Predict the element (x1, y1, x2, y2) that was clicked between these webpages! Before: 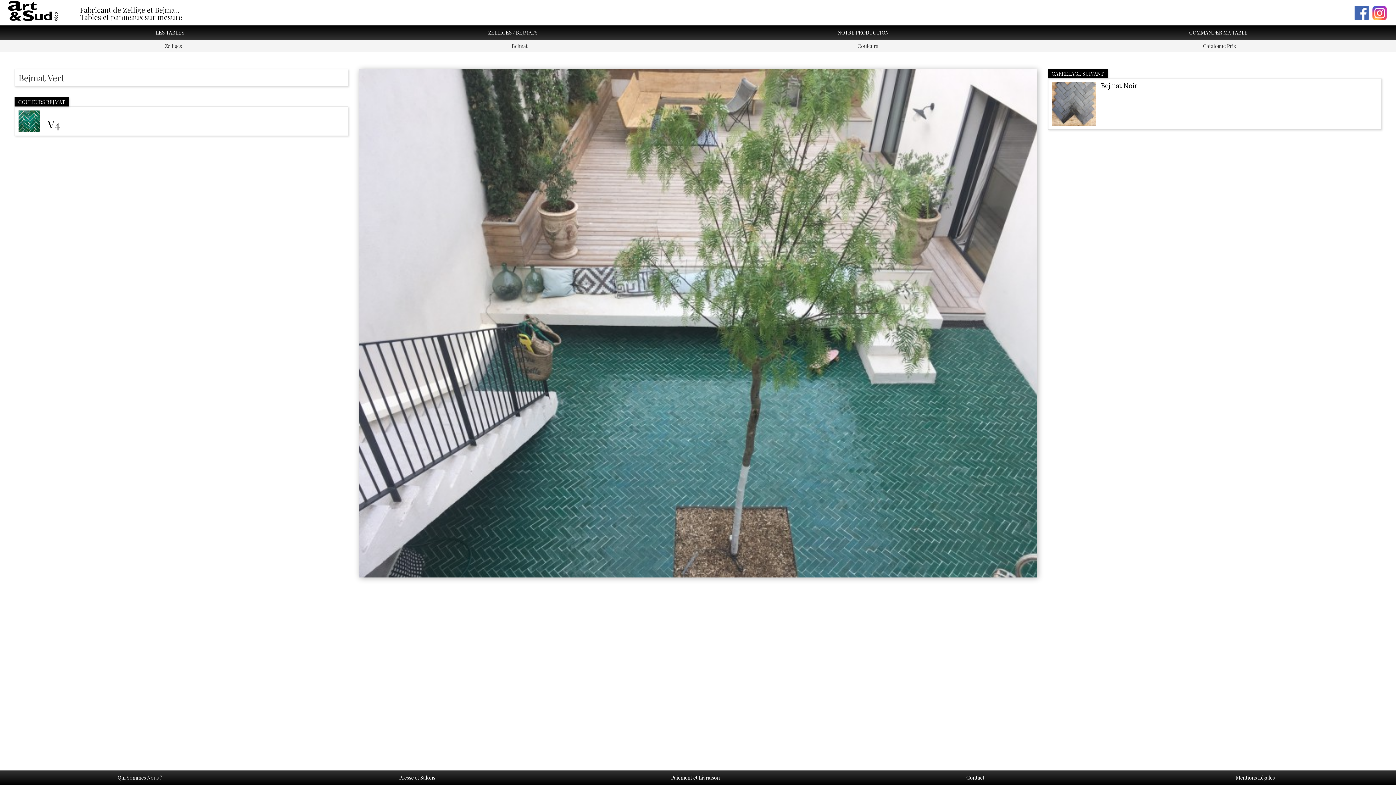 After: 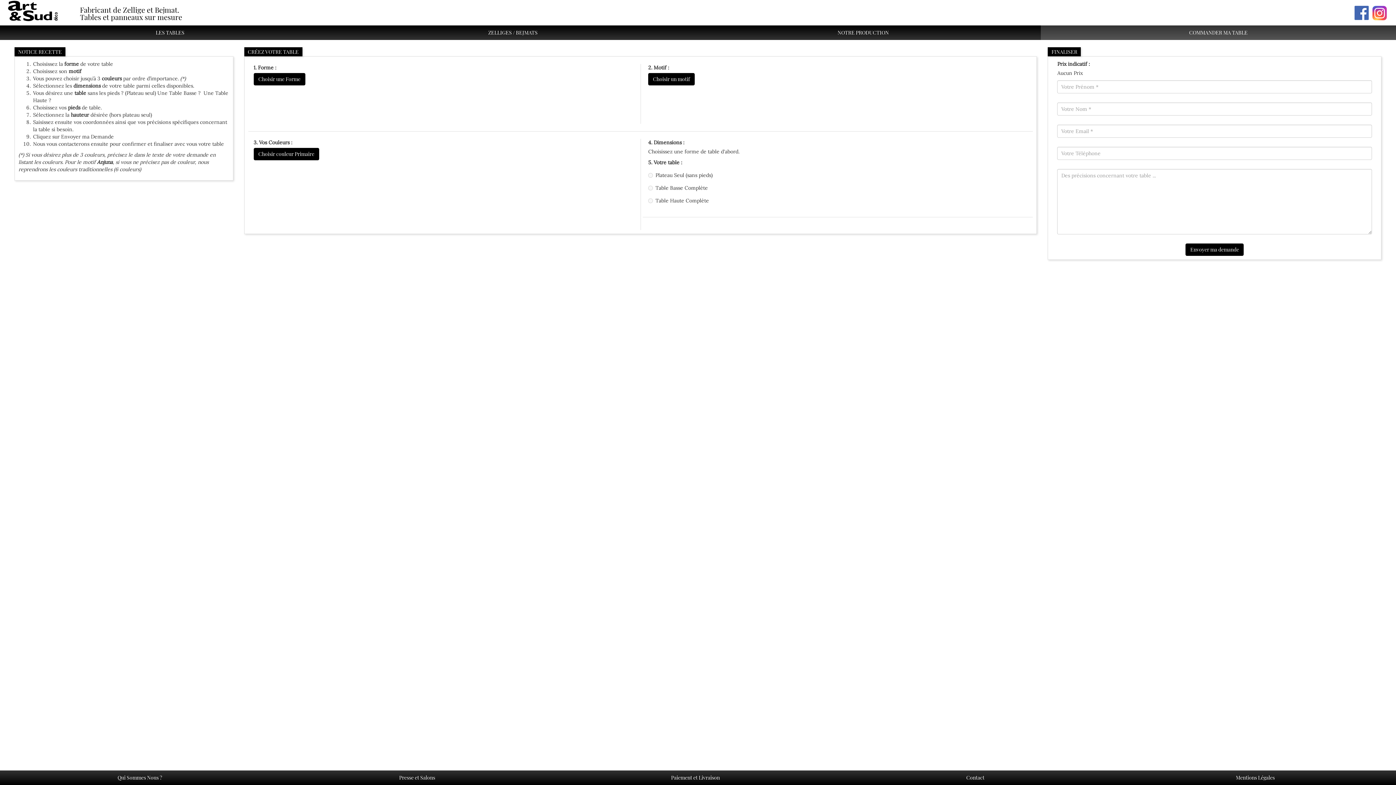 Action: bbox: (1041, 25, 1396, 40) label: COMMANDER MA TABLE